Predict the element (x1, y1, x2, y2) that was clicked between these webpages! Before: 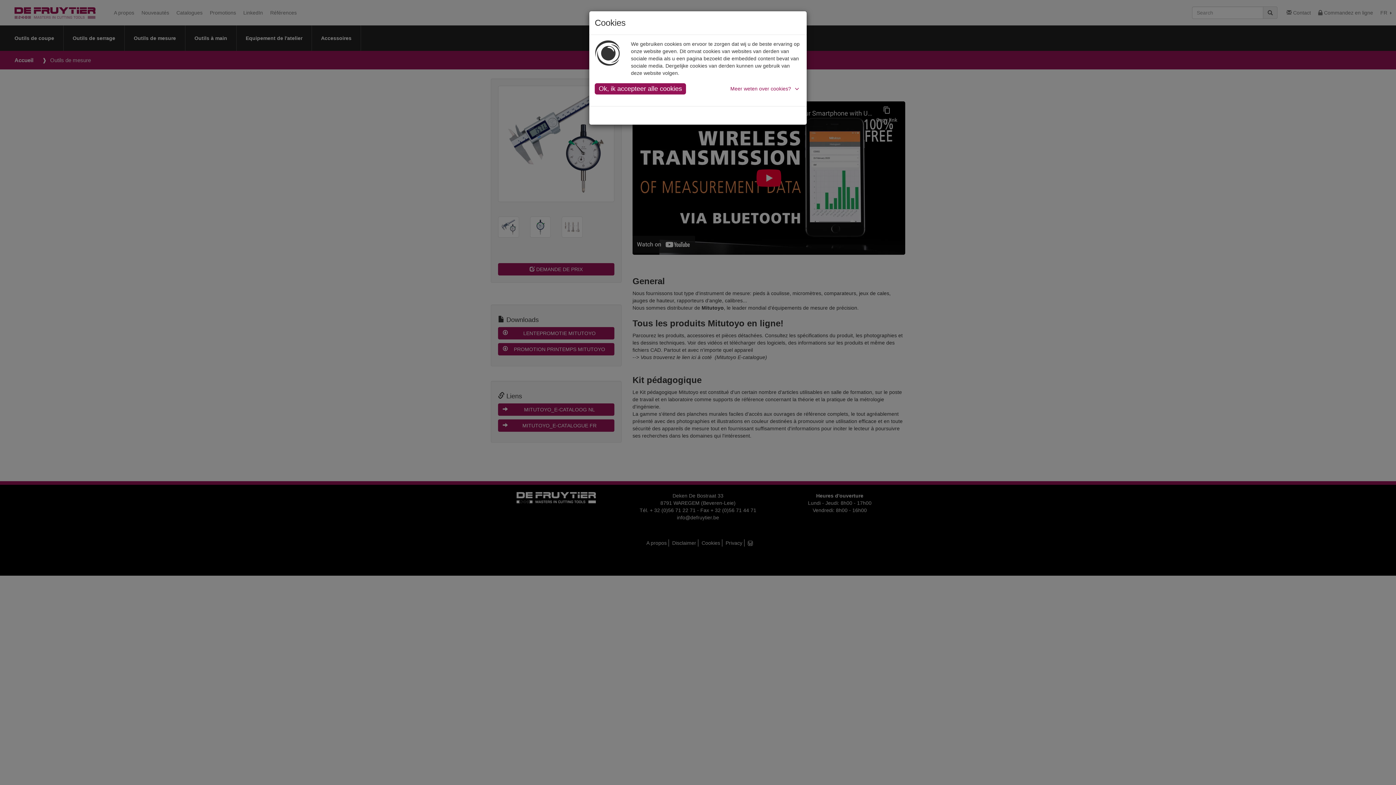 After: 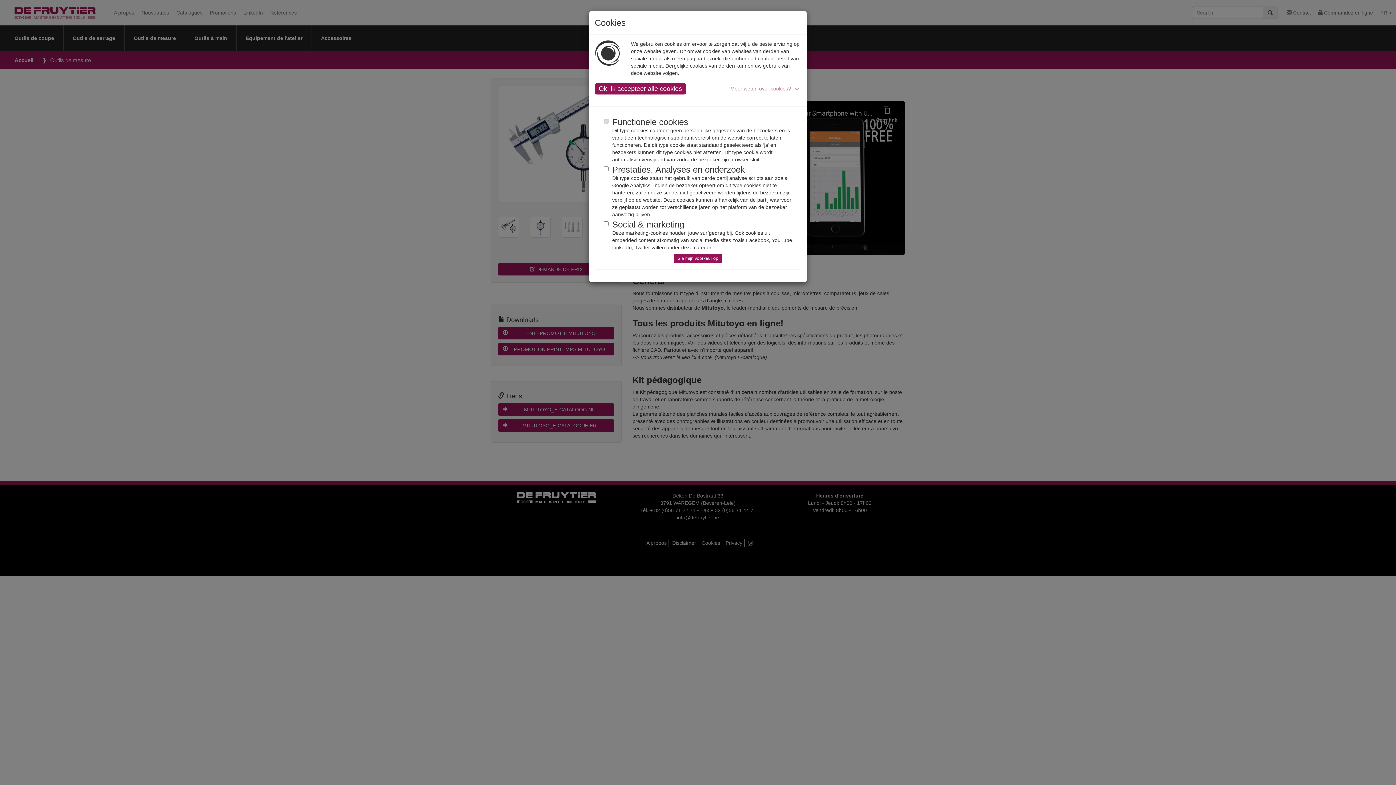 Action: bbox: (730, 85, 801, 92) label: Meer weten over cookies? 